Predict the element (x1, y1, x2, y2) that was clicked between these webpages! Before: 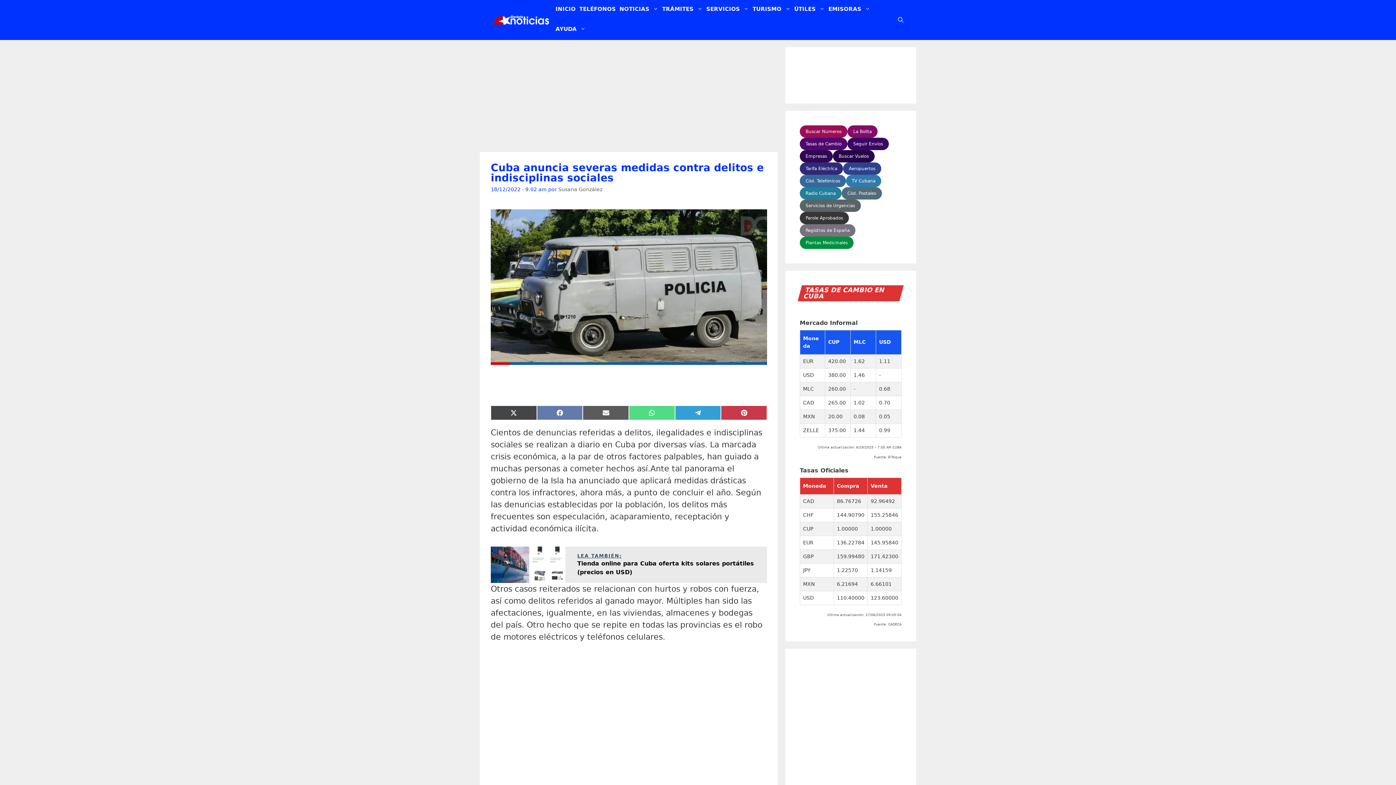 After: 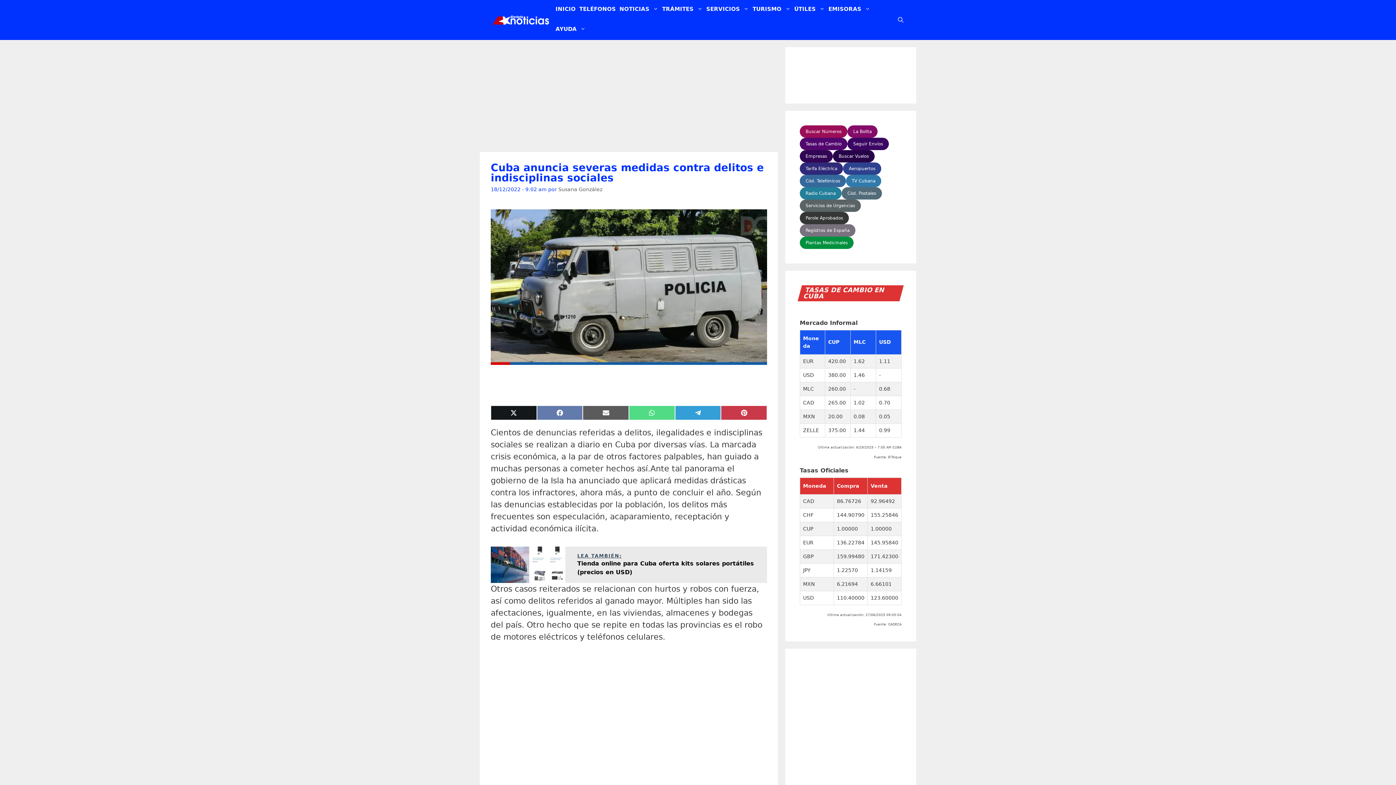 Action: label: Compartir en X (Twitter) bbox: (490, 405, 536, 420)